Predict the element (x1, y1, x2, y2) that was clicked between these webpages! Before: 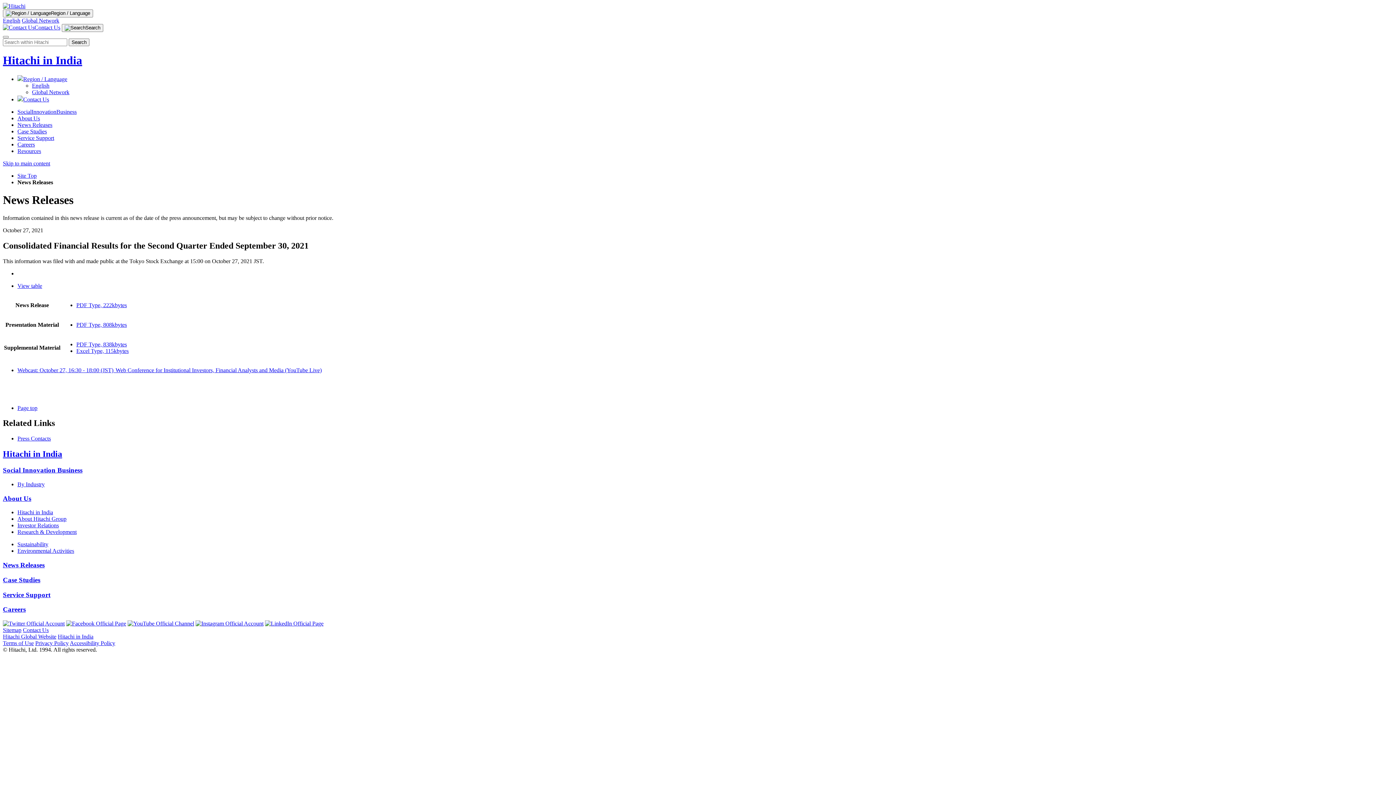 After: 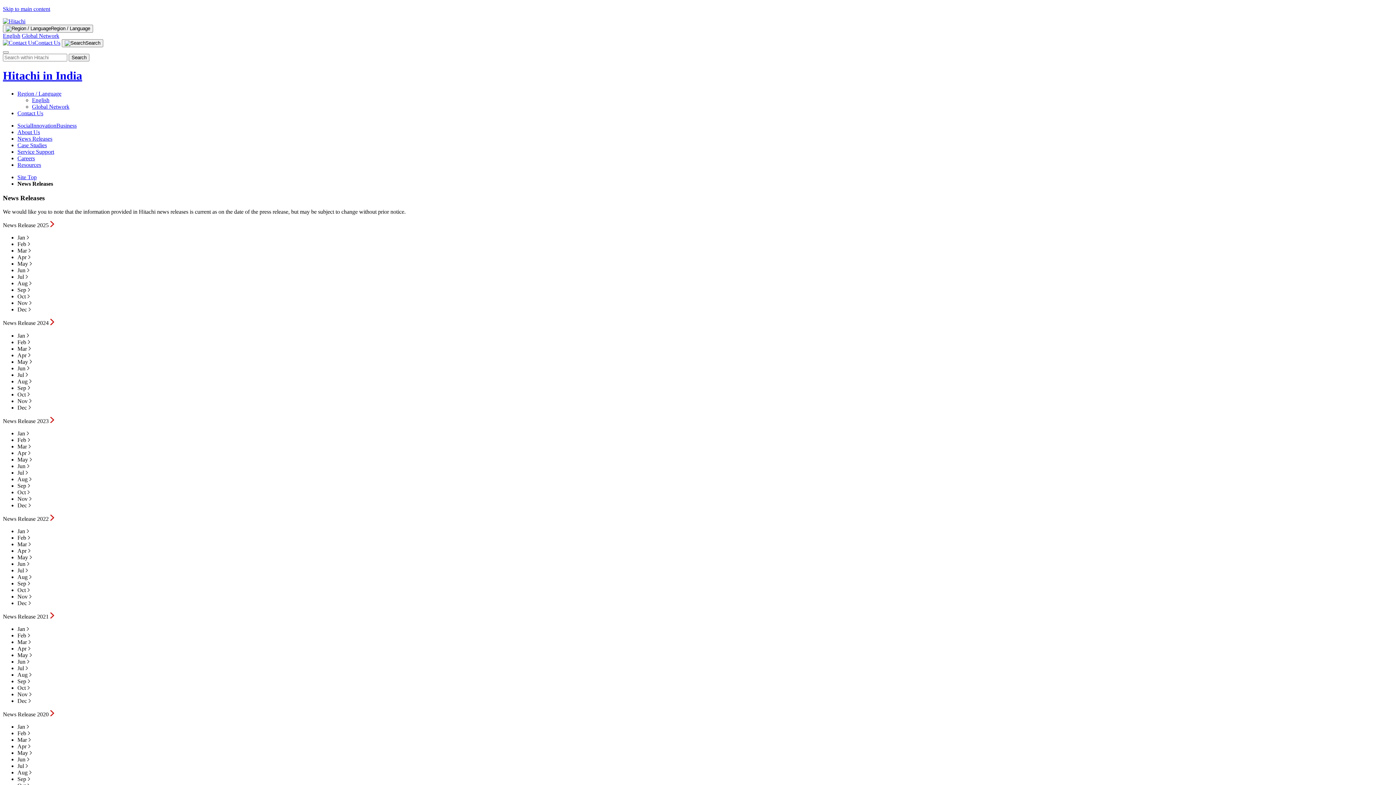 Action: bbox: (17, 121, 52, 127) label: News Releases